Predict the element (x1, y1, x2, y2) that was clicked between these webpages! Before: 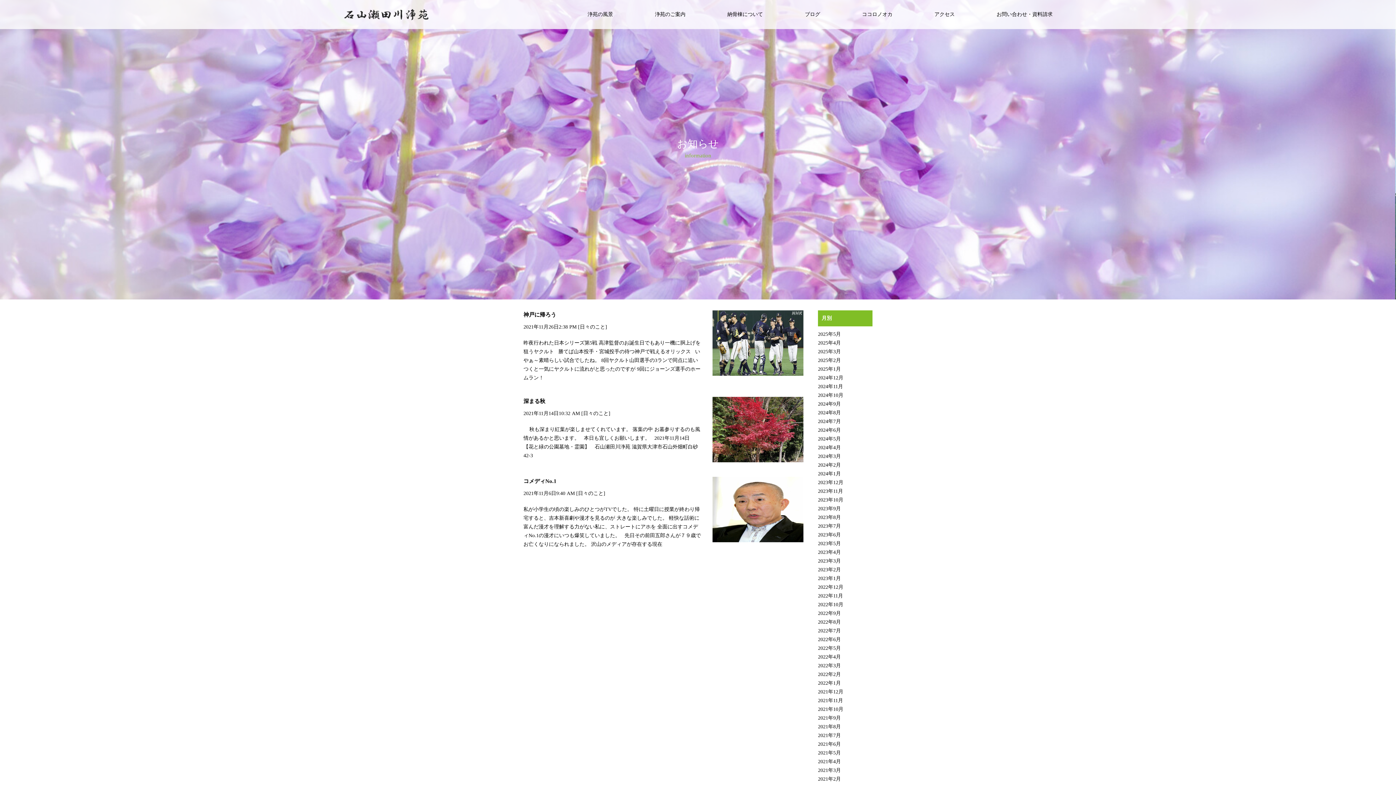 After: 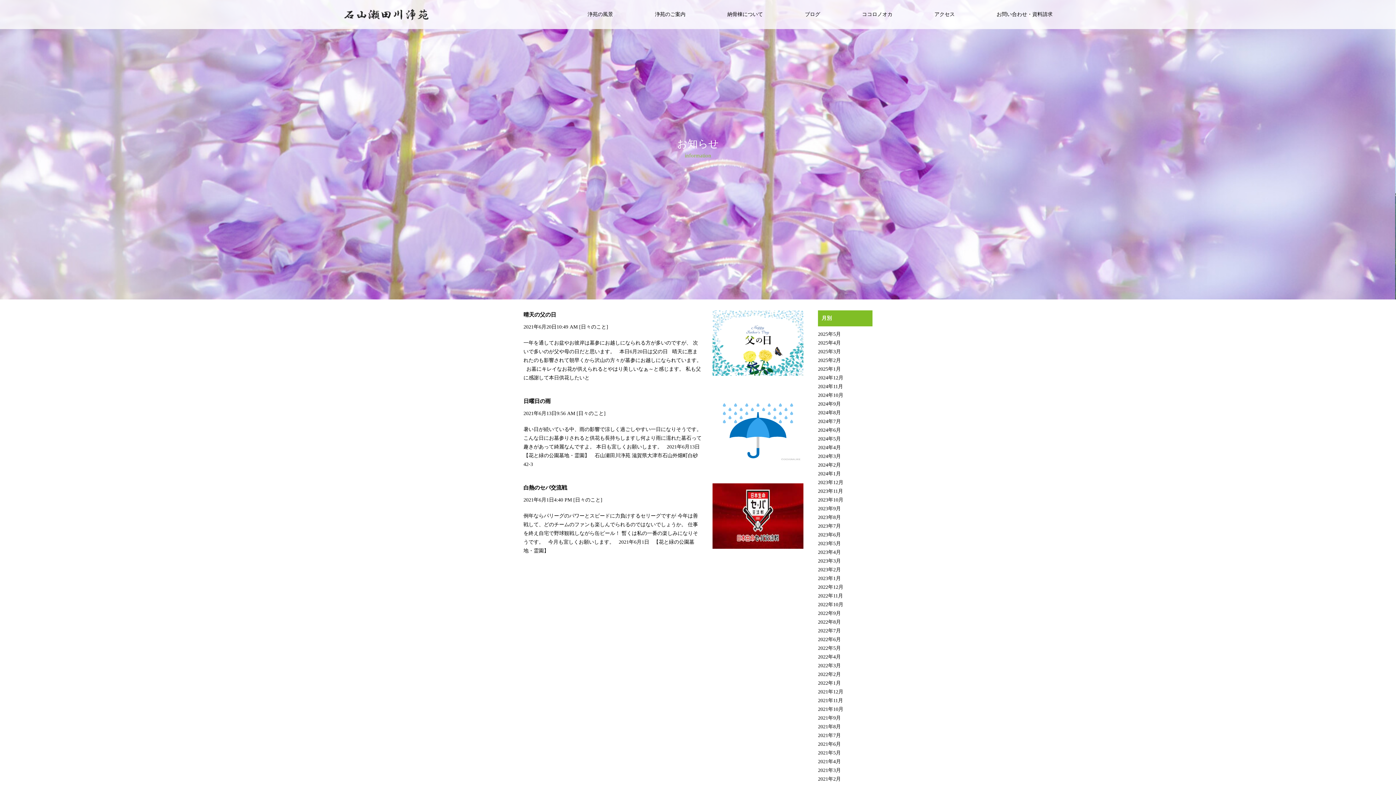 Action: bbox: (818, 741, 841, 747) label: 2021年6月